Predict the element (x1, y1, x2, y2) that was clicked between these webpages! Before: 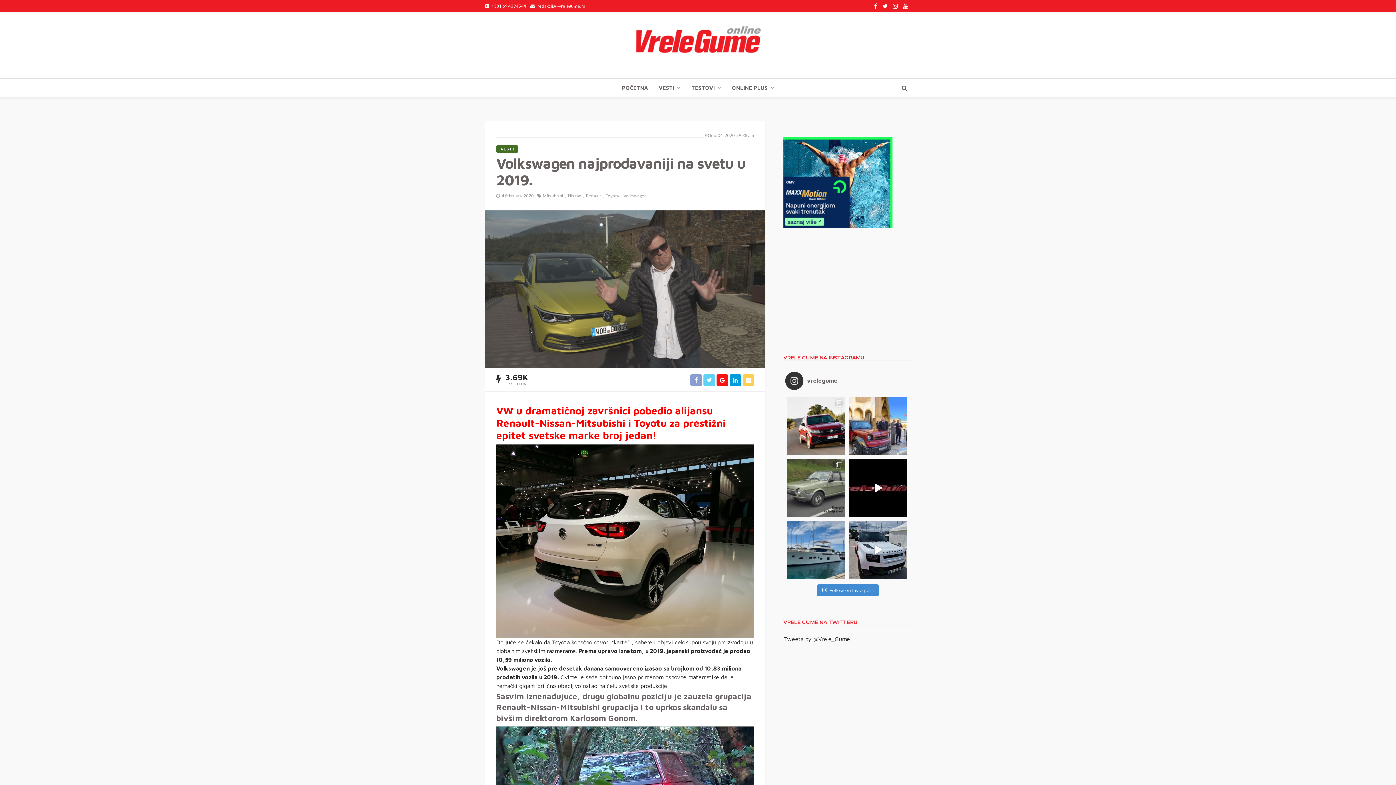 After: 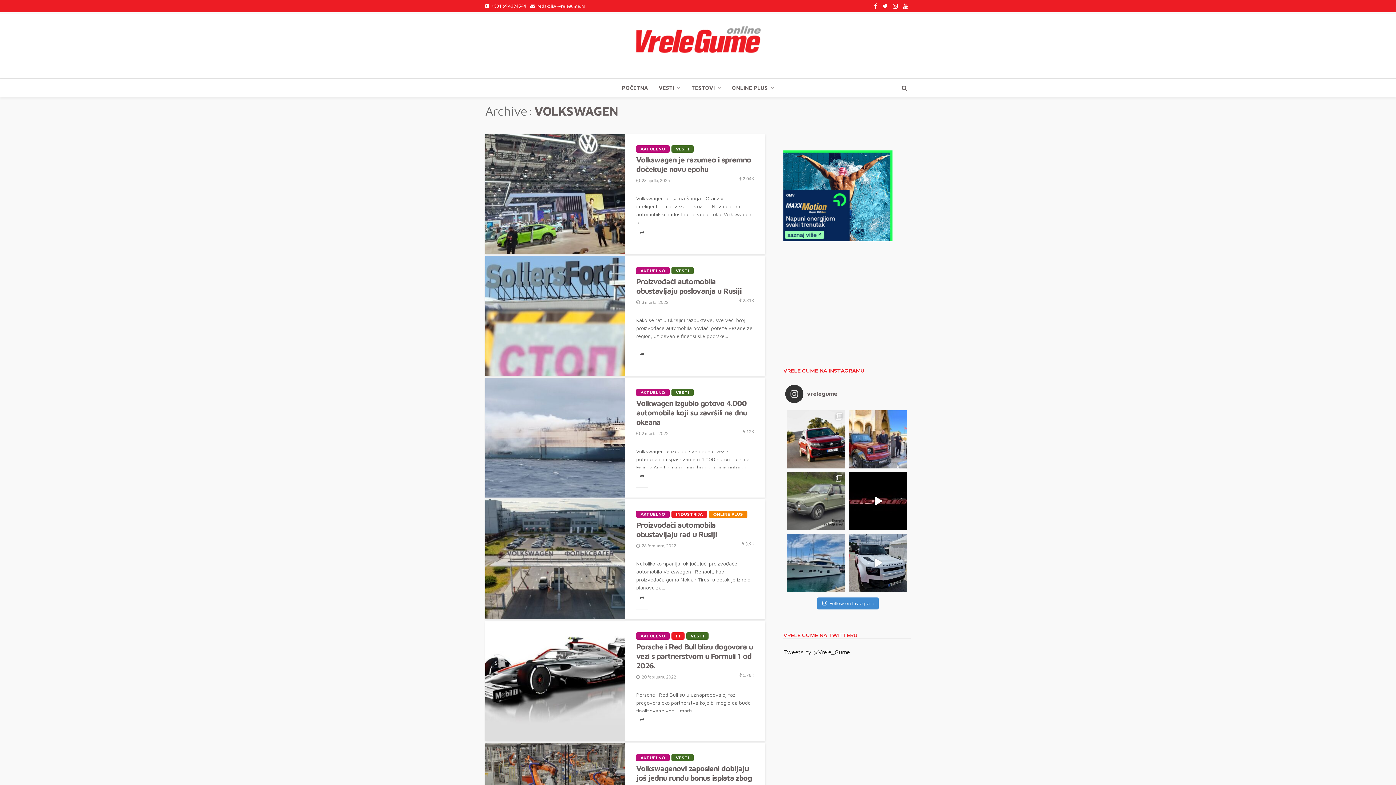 Action: label: Volkswagen bbox: (623, 192, 646, 199)